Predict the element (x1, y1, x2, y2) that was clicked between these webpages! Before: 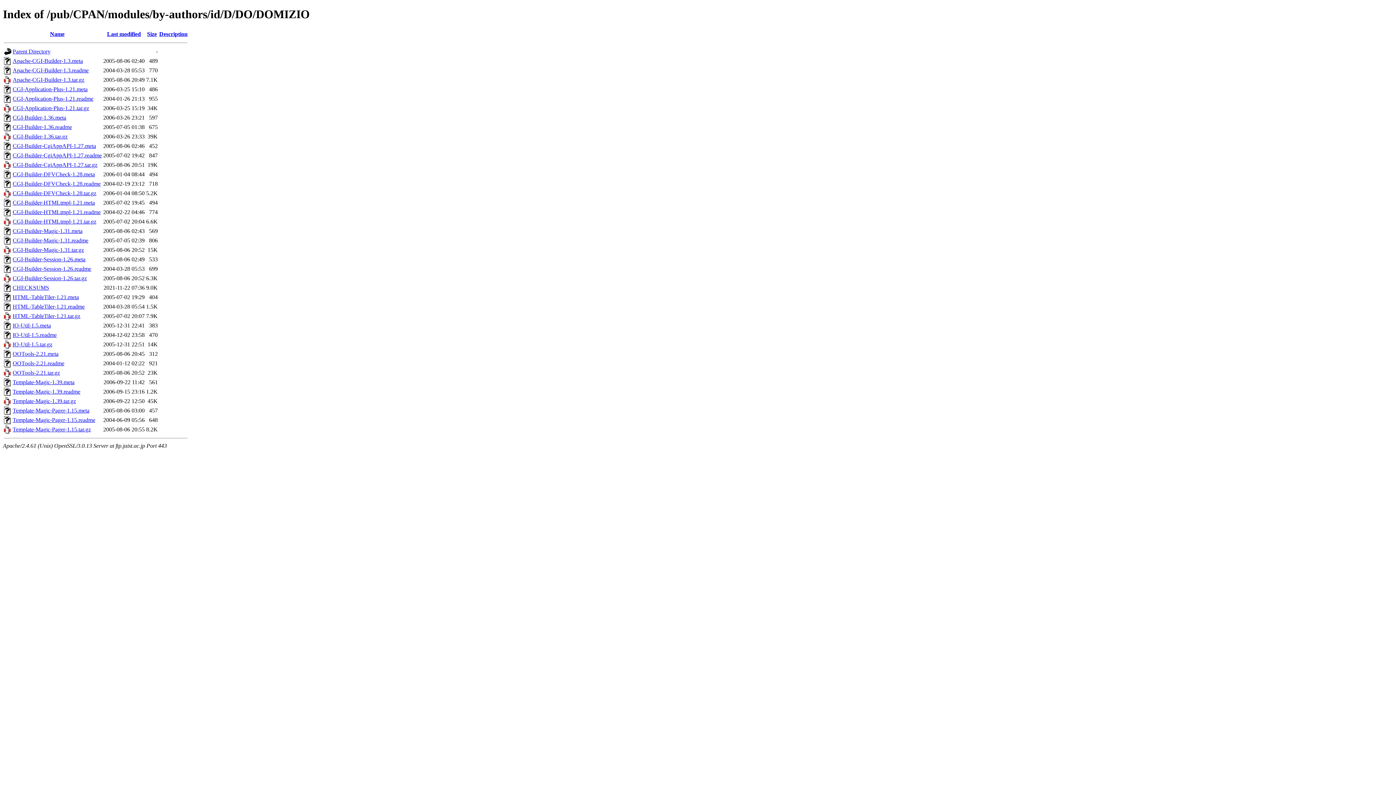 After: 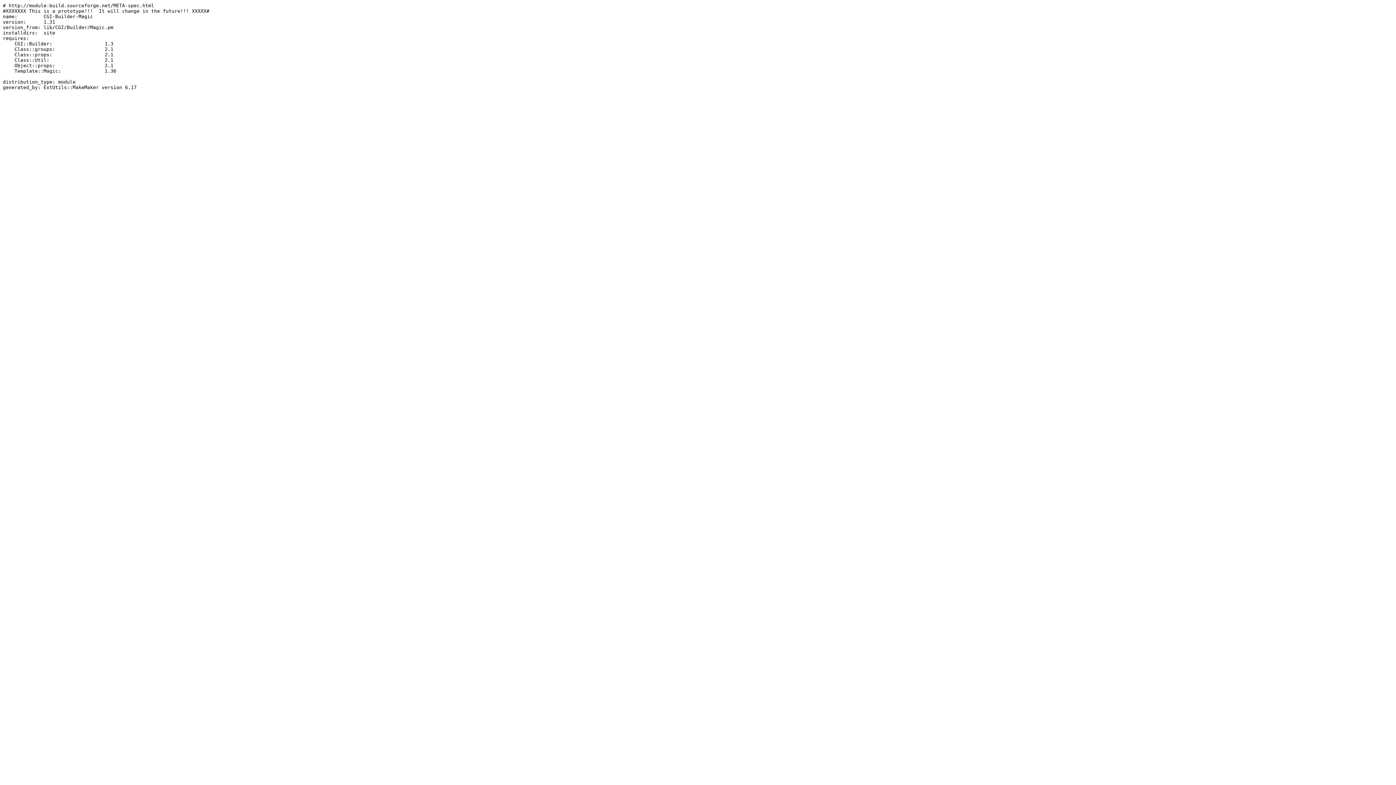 Action: label: CGI-Builder-Magic-1.31.meta bbox: (12, 227, 82, 234)